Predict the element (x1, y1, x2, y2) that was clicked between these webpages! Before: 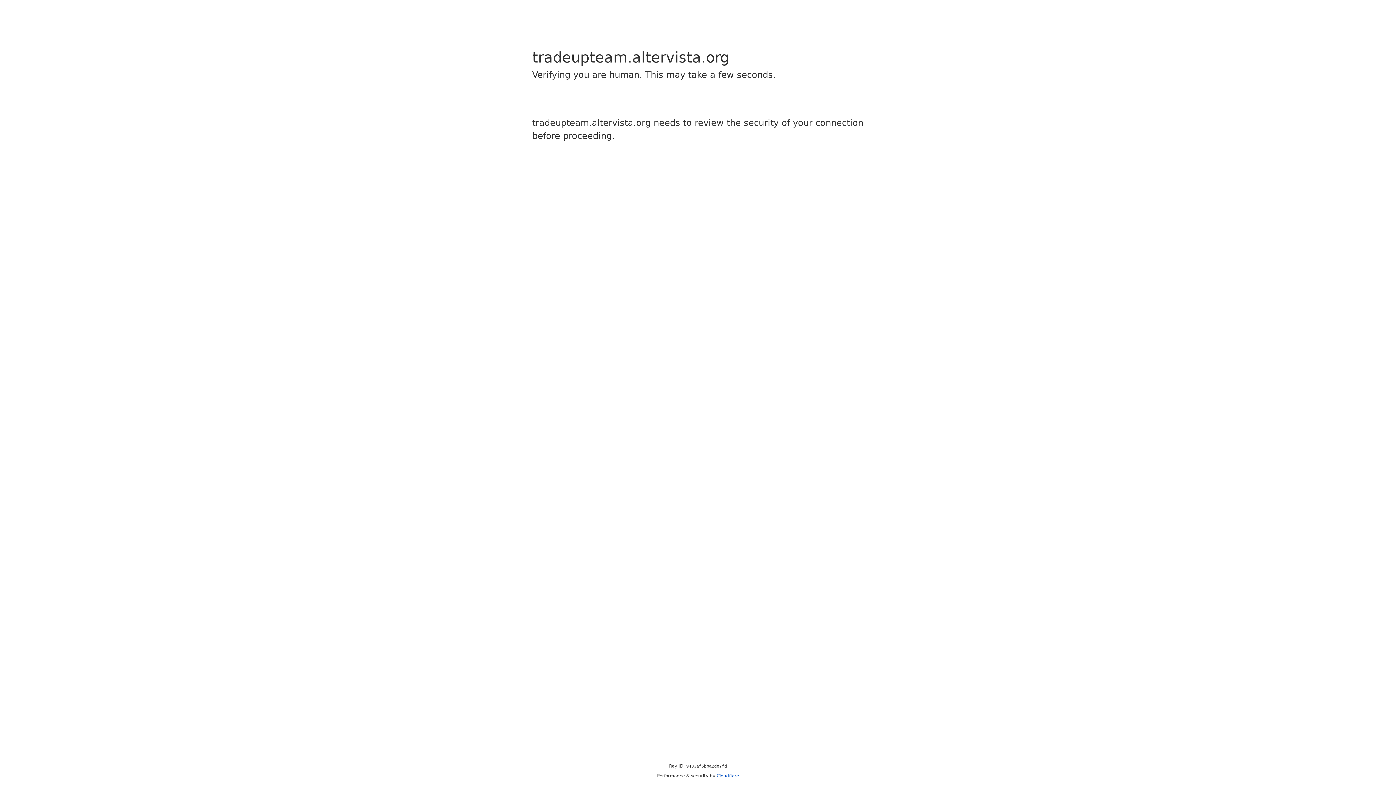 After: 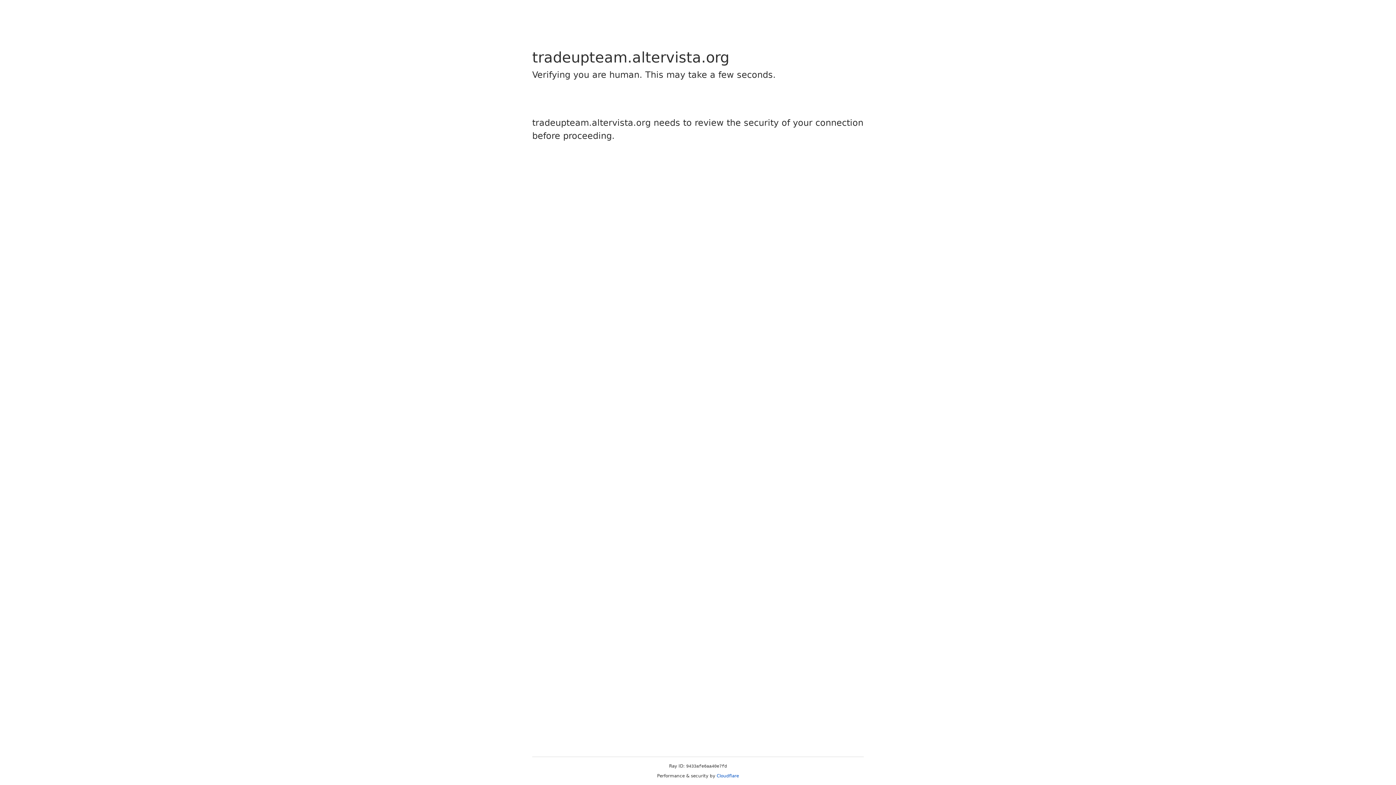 Action: label: Cloudflare bbox: (716, 773, 739, 778)